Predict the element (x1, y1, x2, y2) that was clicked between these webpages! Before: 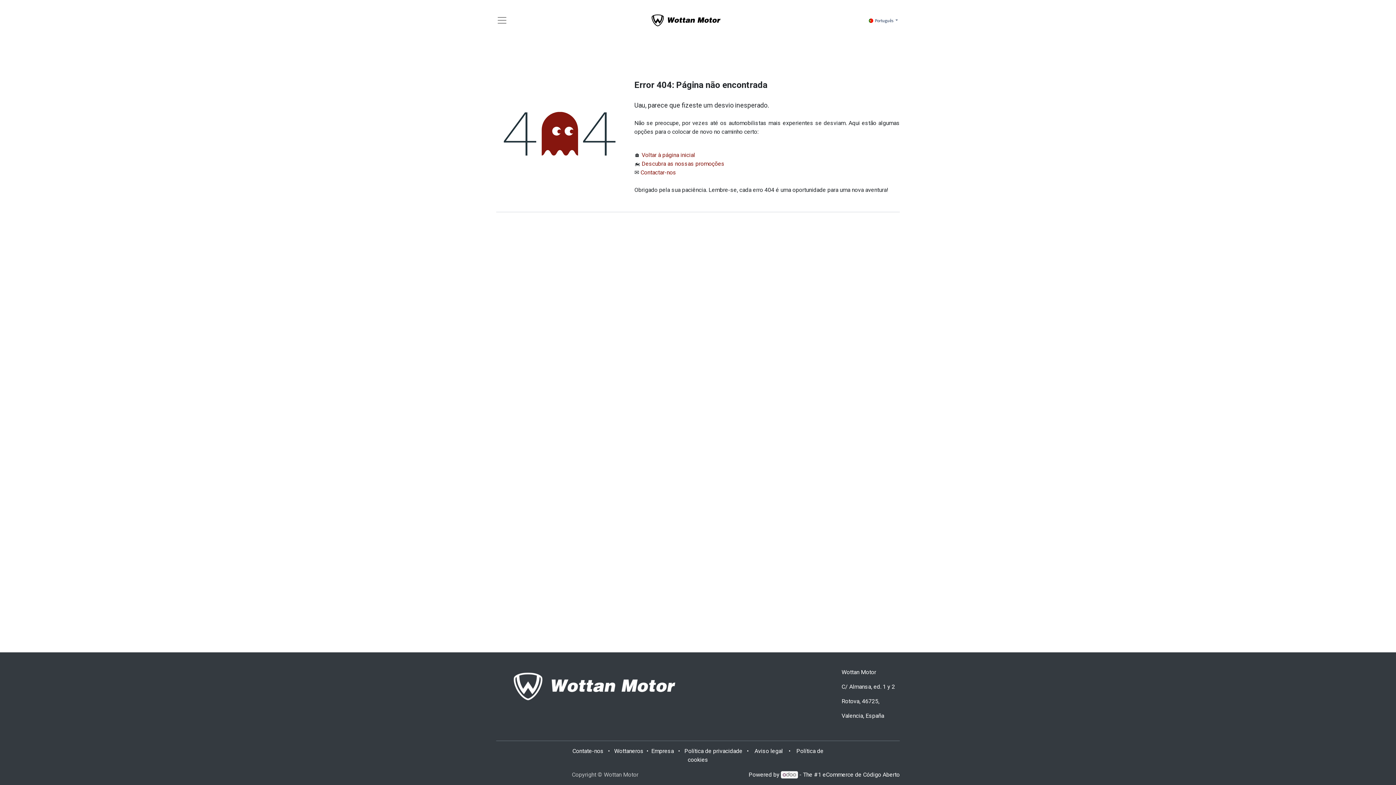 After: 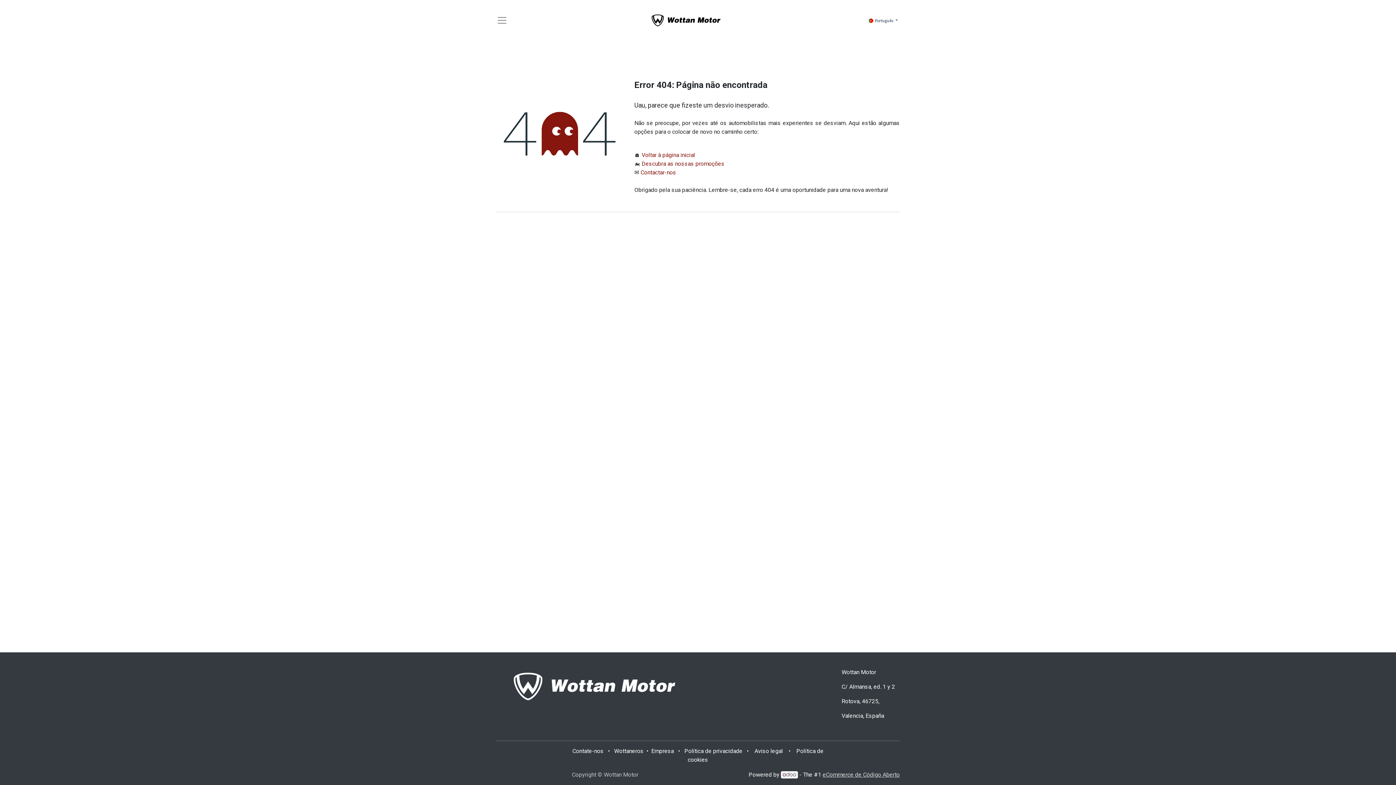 Action: bbox: (822, 771, 900, 778) label: eCommerce de Código Aberto